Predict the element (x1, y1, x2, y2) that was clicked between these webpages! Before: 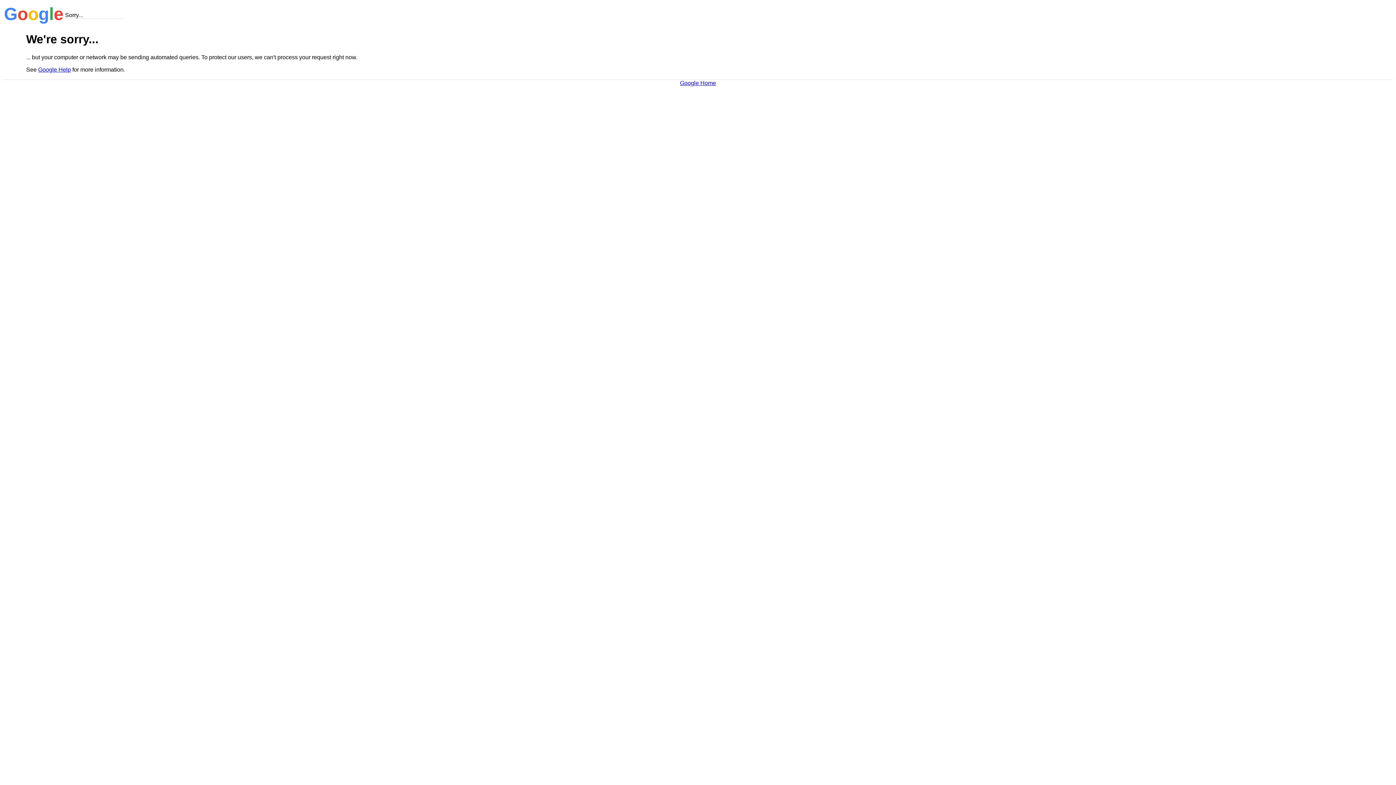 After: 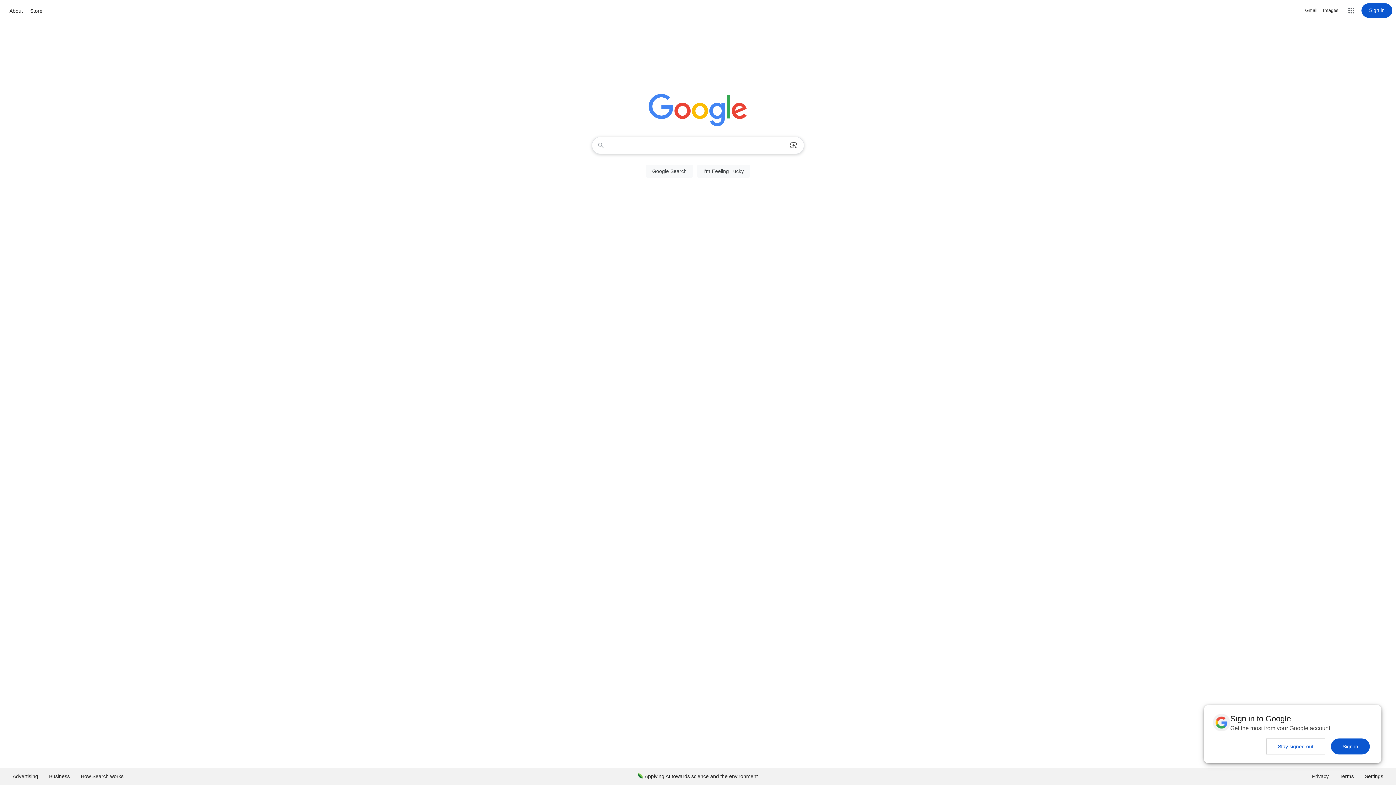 Action: bbox: (680, 79, 716, 86) label: Google Home